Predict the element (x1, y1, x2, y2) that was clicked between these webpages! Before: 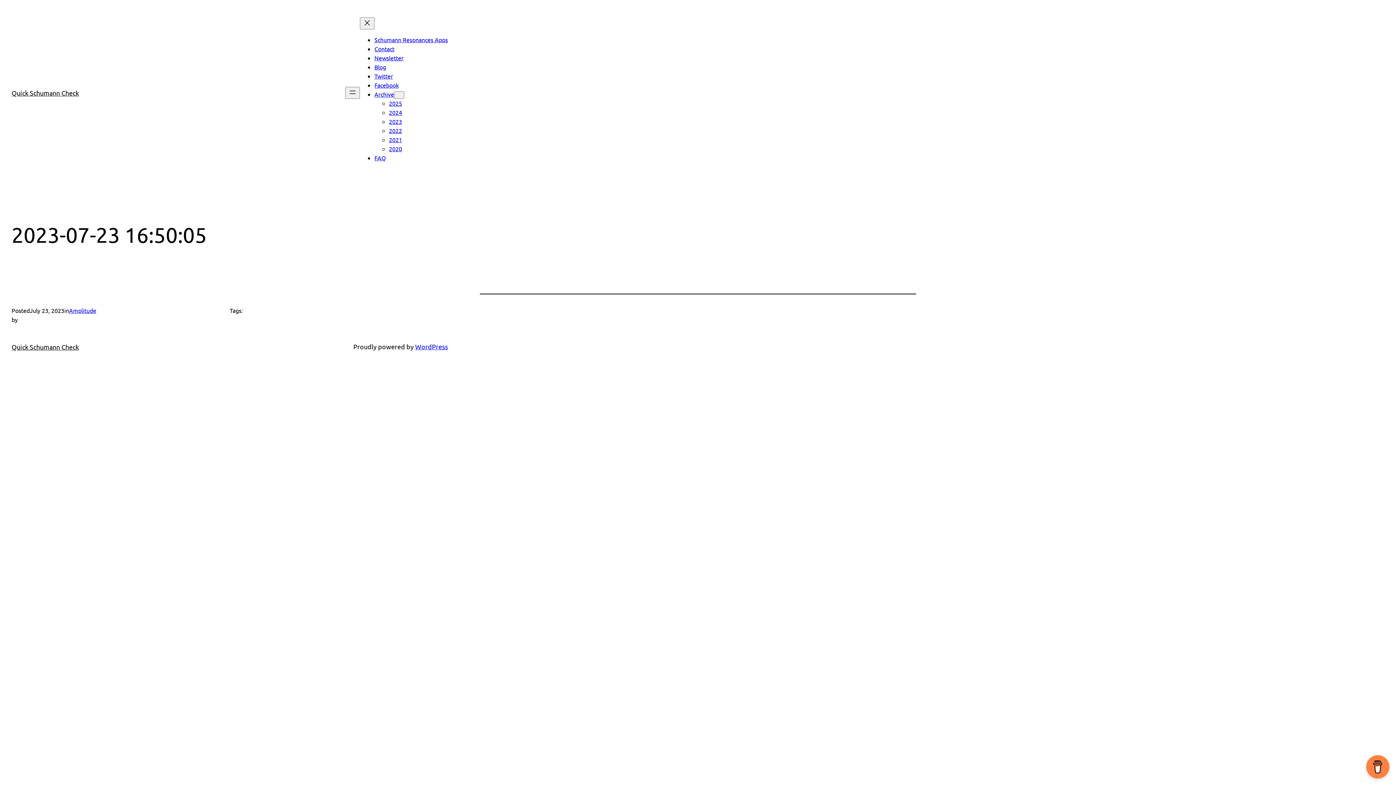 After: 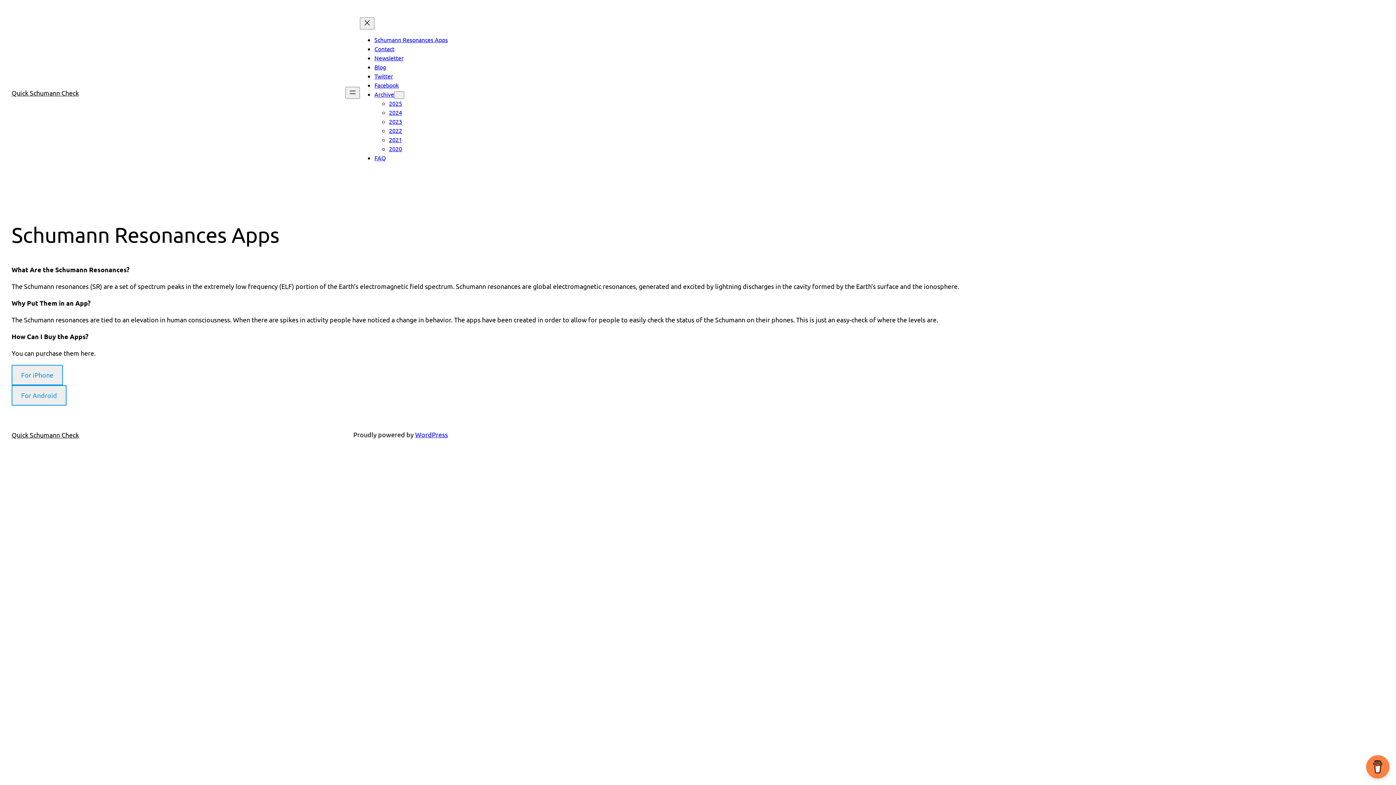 Action: bbox: (374, 36, 448, 43) label: Schumann Resonances Apps